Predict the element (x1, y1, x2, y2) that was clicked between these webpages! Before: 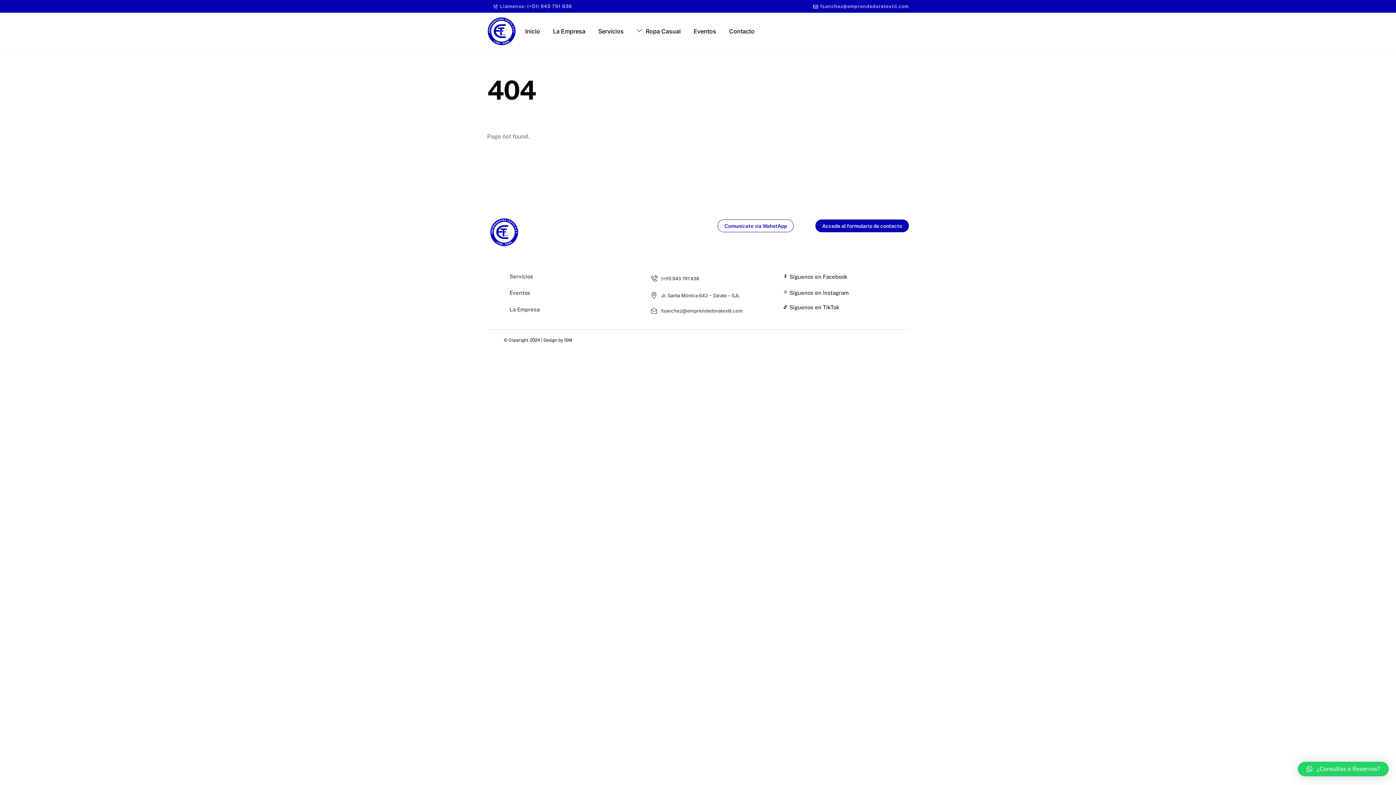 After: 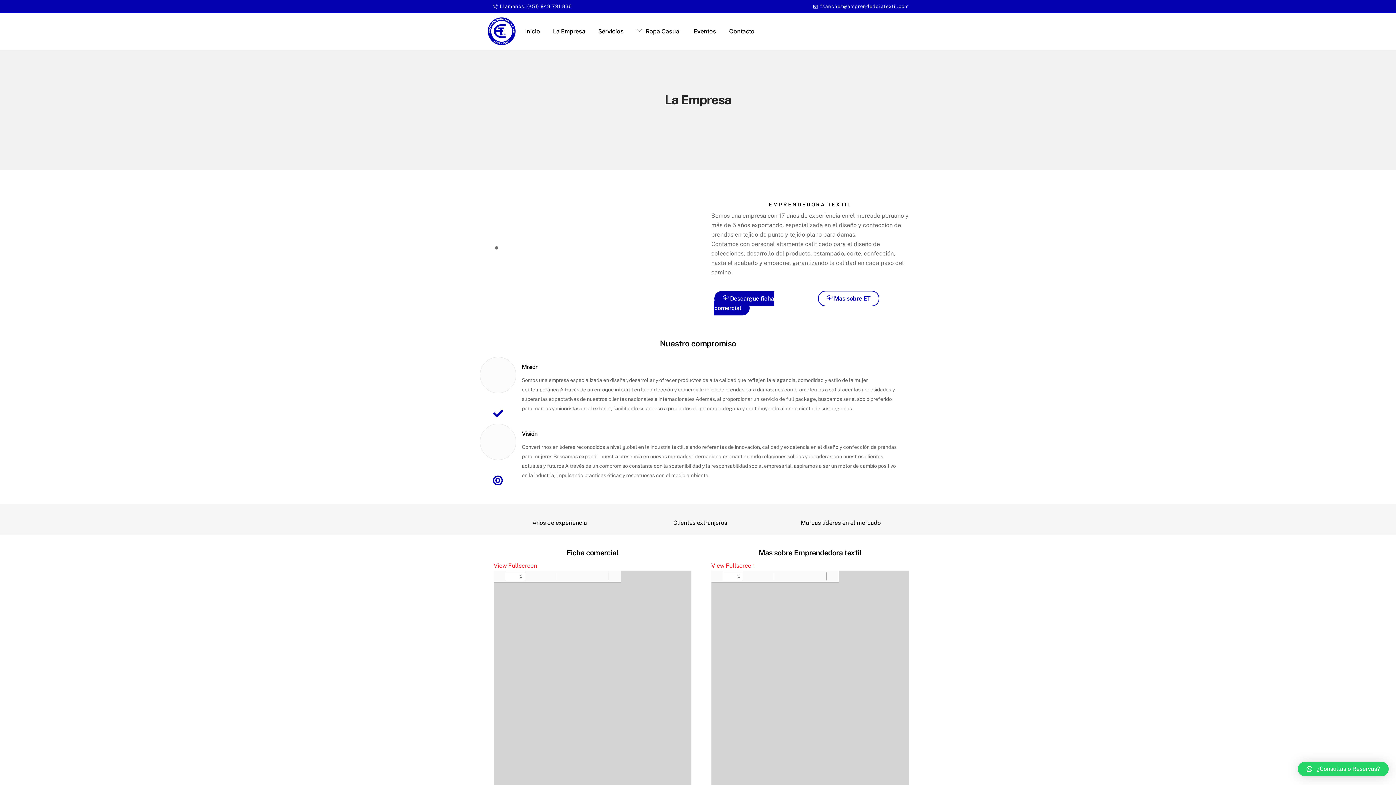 Action: label: La Empresa bbox: (549, 19, 593, 39)